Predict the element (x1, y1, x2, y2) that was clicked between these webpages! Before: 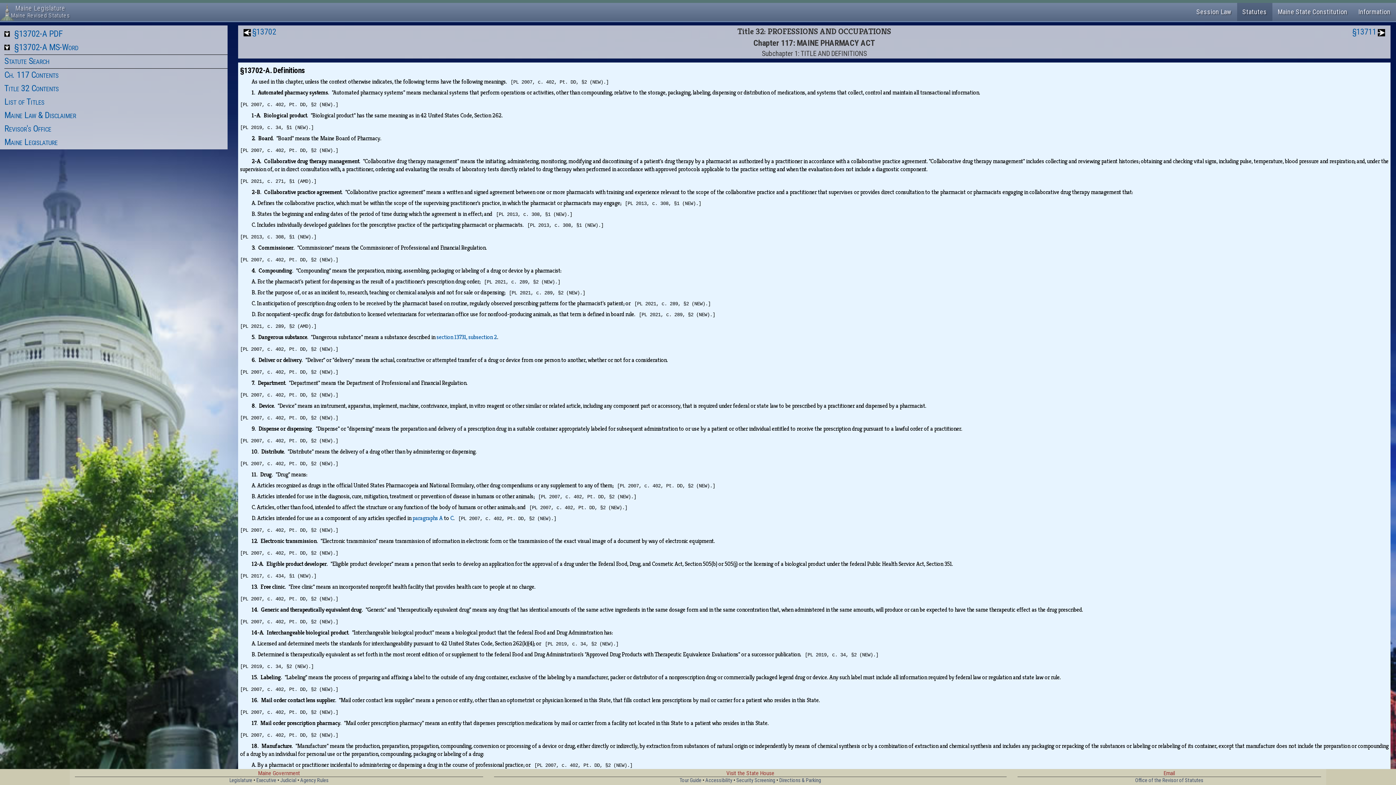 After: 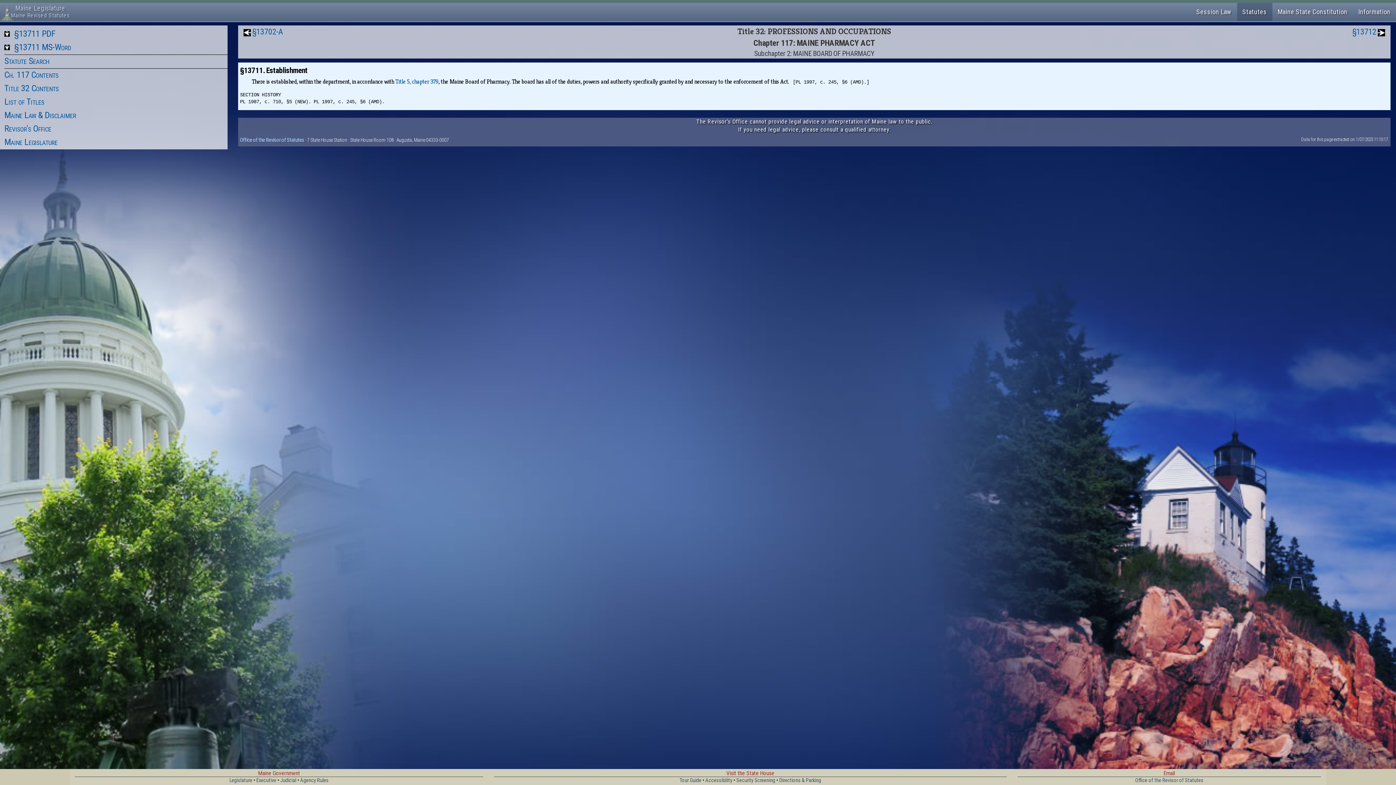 Action: label: §13711 bbox: (1352, 25, 1385, 39)